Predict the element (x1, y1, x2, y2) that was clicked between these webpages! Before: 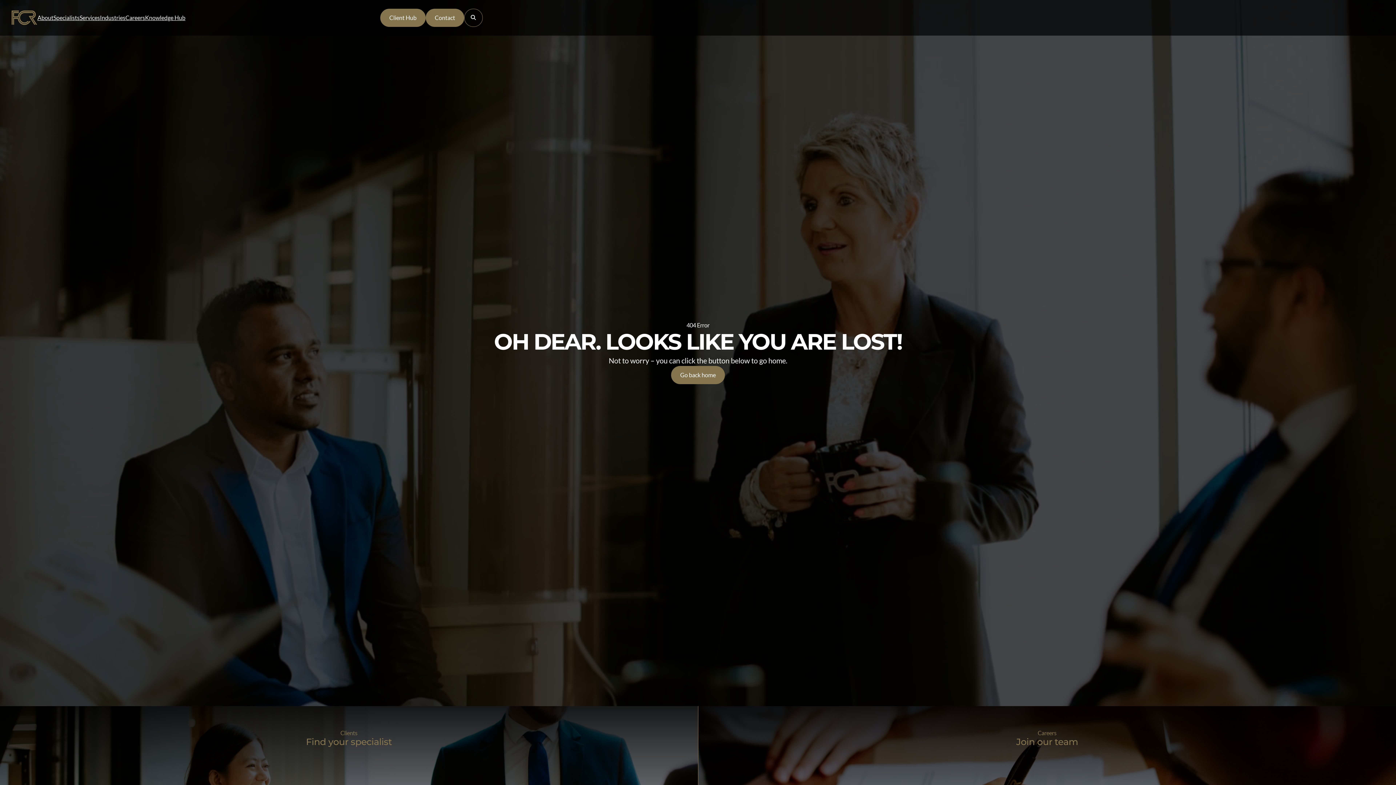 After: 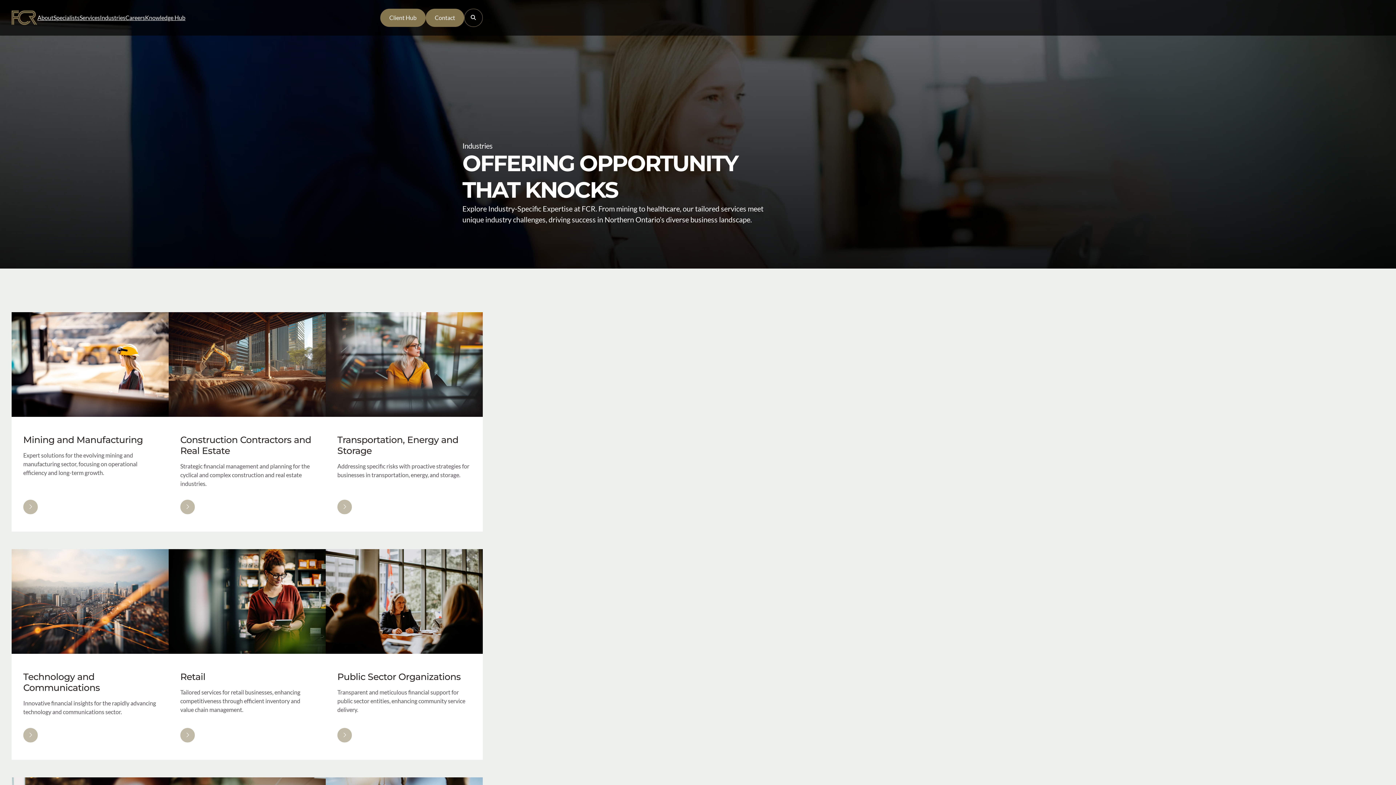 Action: label: Industries bbox: (100, 13, 125, 22)